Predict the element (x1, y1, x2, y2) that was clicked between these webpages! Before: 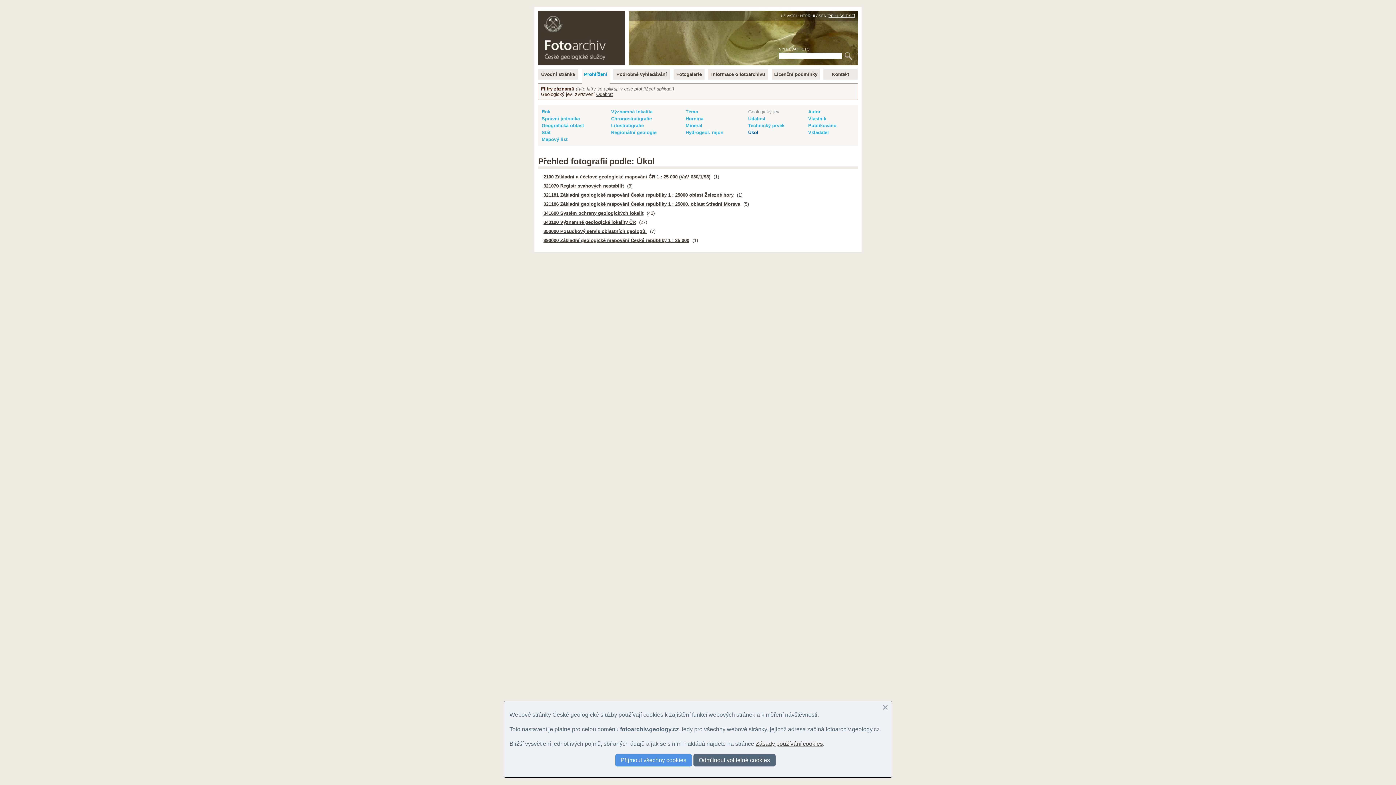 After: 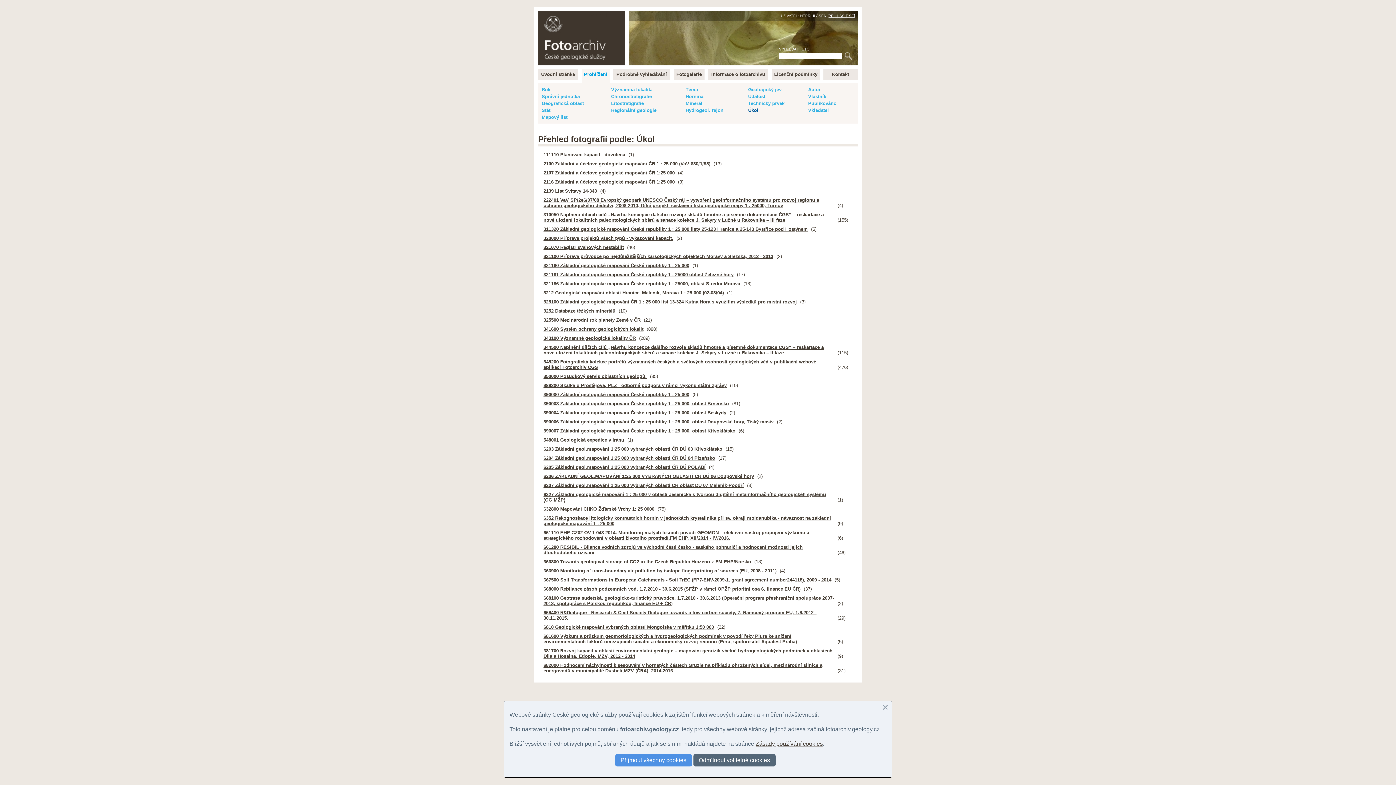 Action: bbox: (596, 91, 613, 97) label: Odebrat